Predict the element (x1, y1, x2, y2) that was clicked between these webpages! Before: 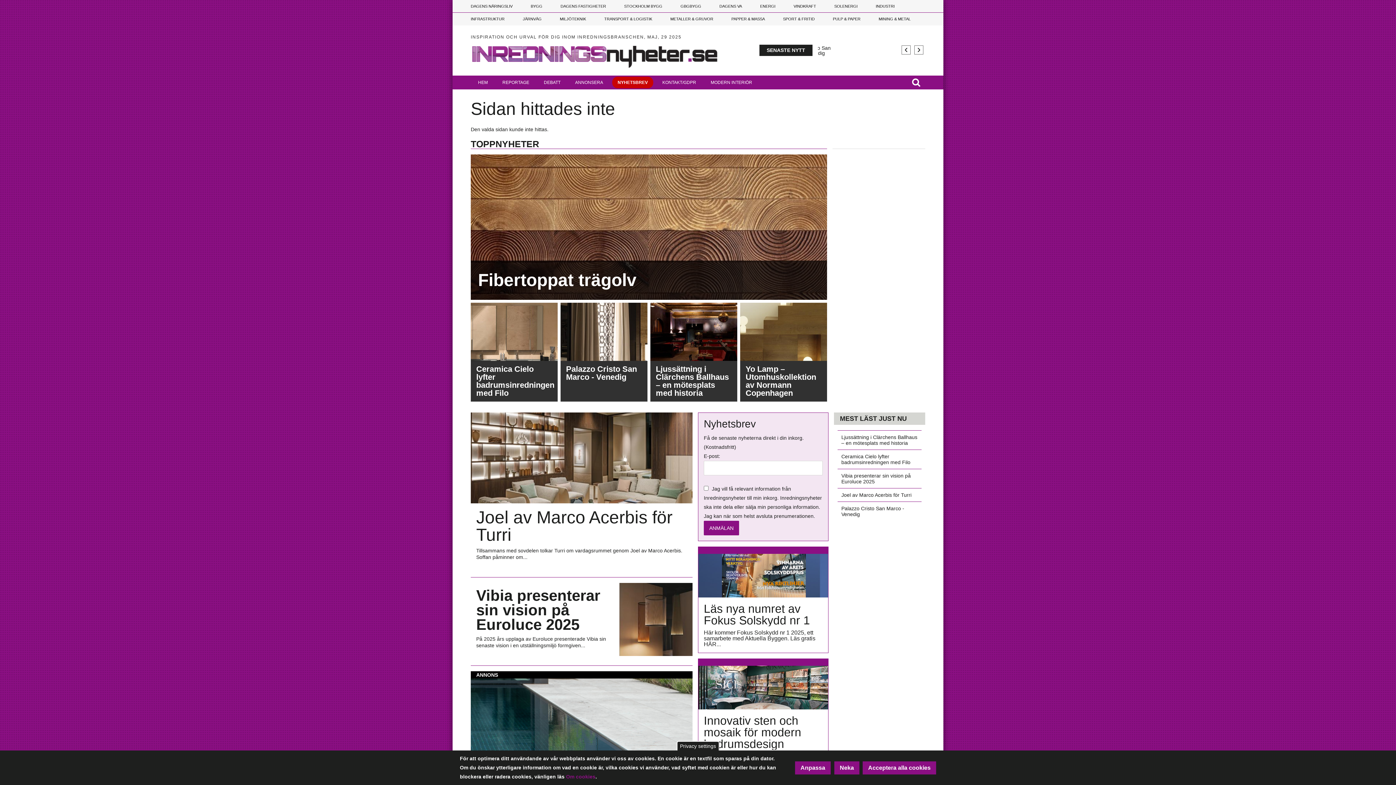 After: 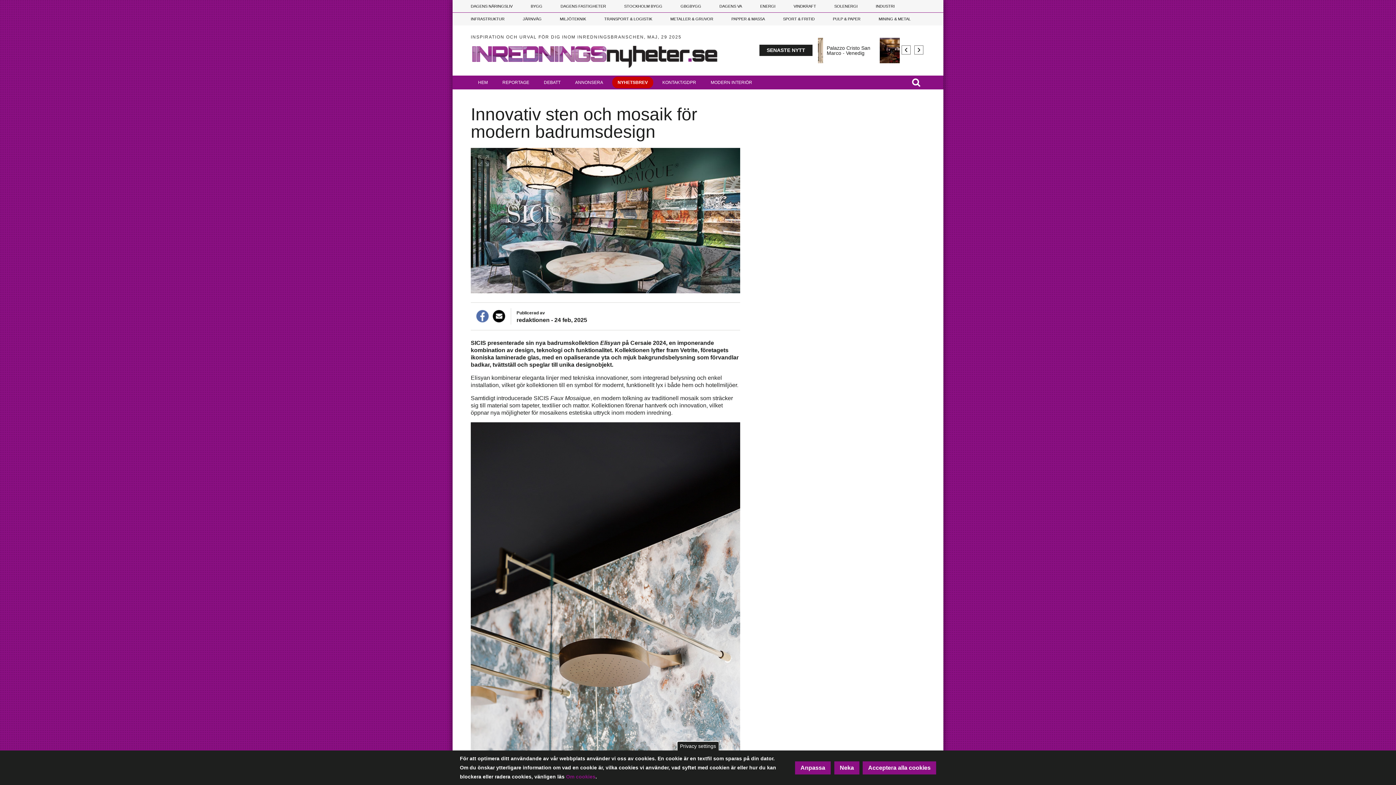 Action: bbox: (698, 666, 828, 709)